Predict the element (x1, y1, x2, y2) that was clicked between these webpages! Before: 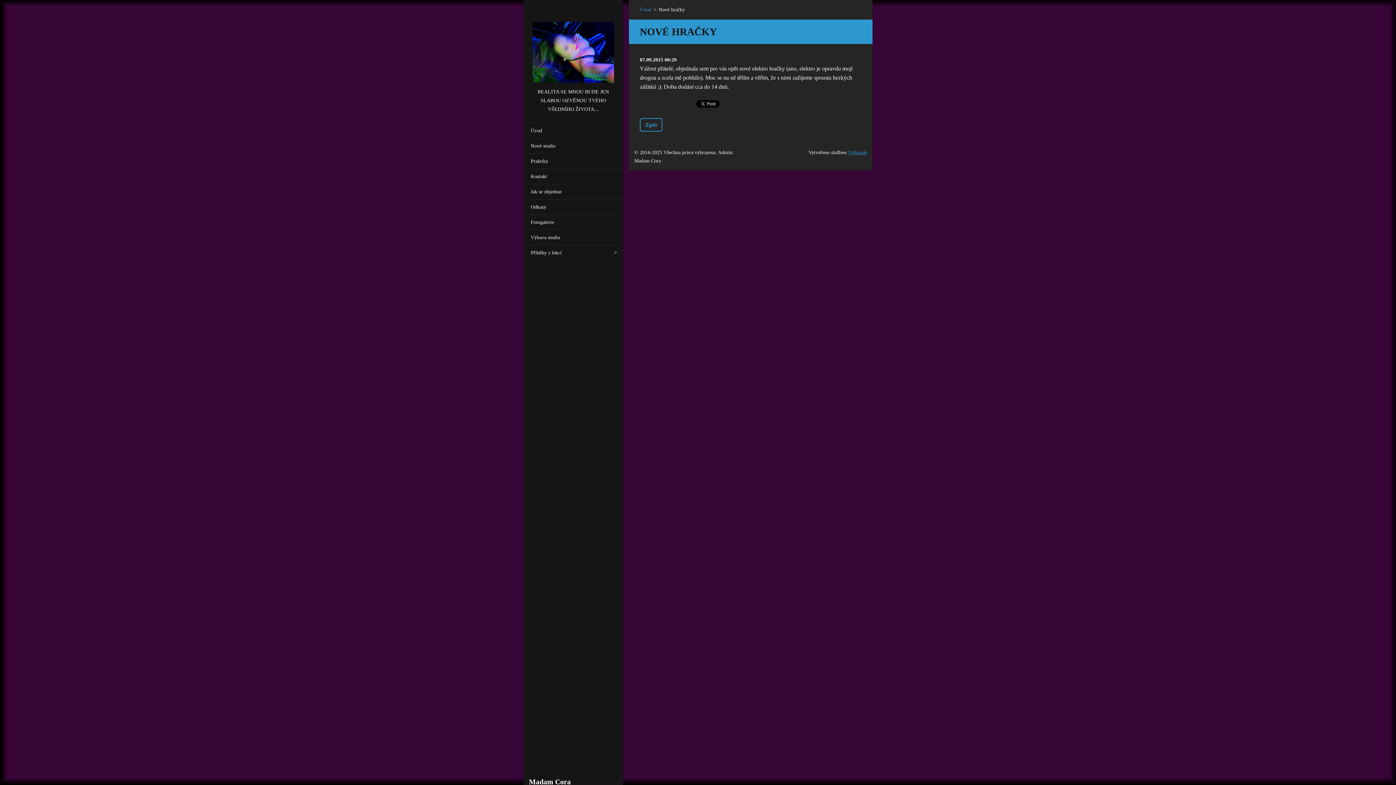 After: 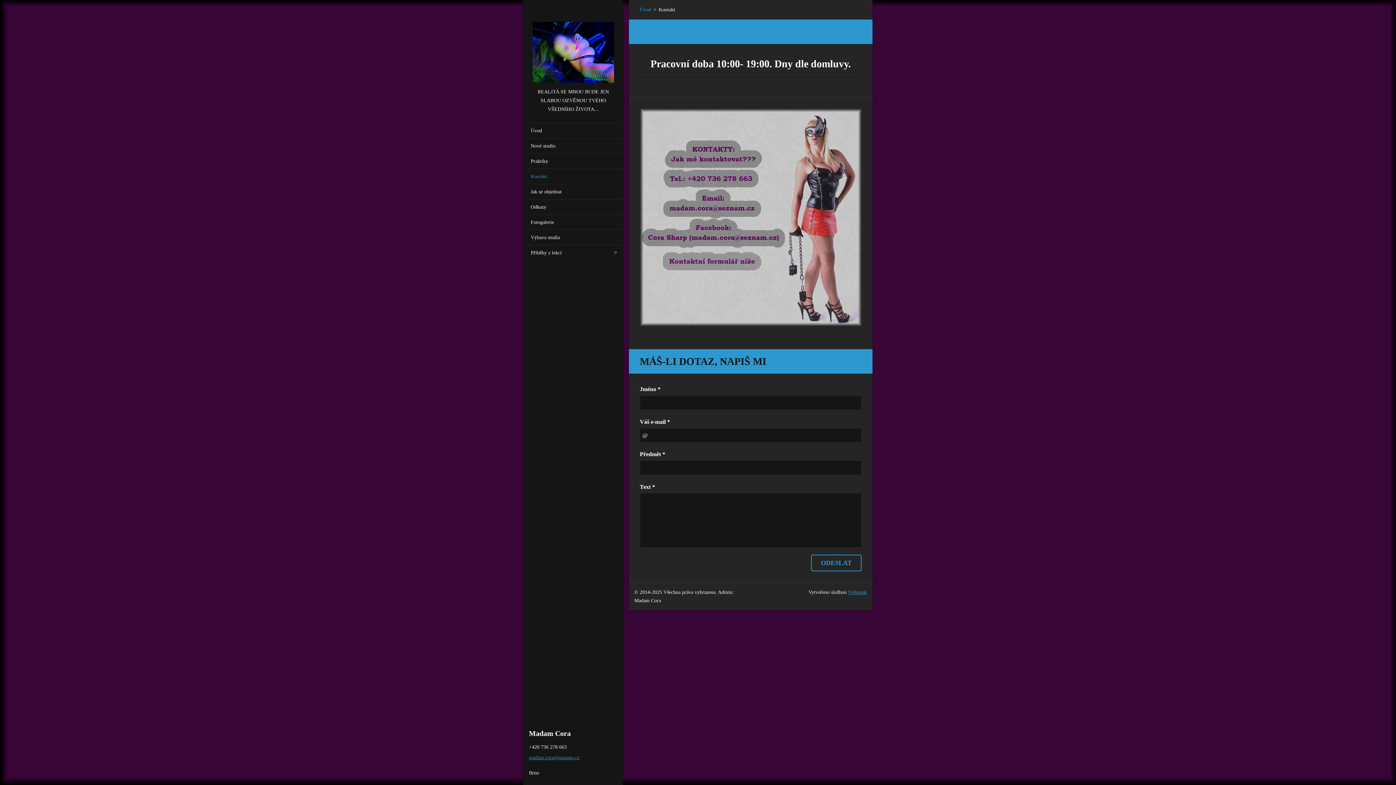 Action: label: Kontakt bbox: (523, 168, 623, 184)